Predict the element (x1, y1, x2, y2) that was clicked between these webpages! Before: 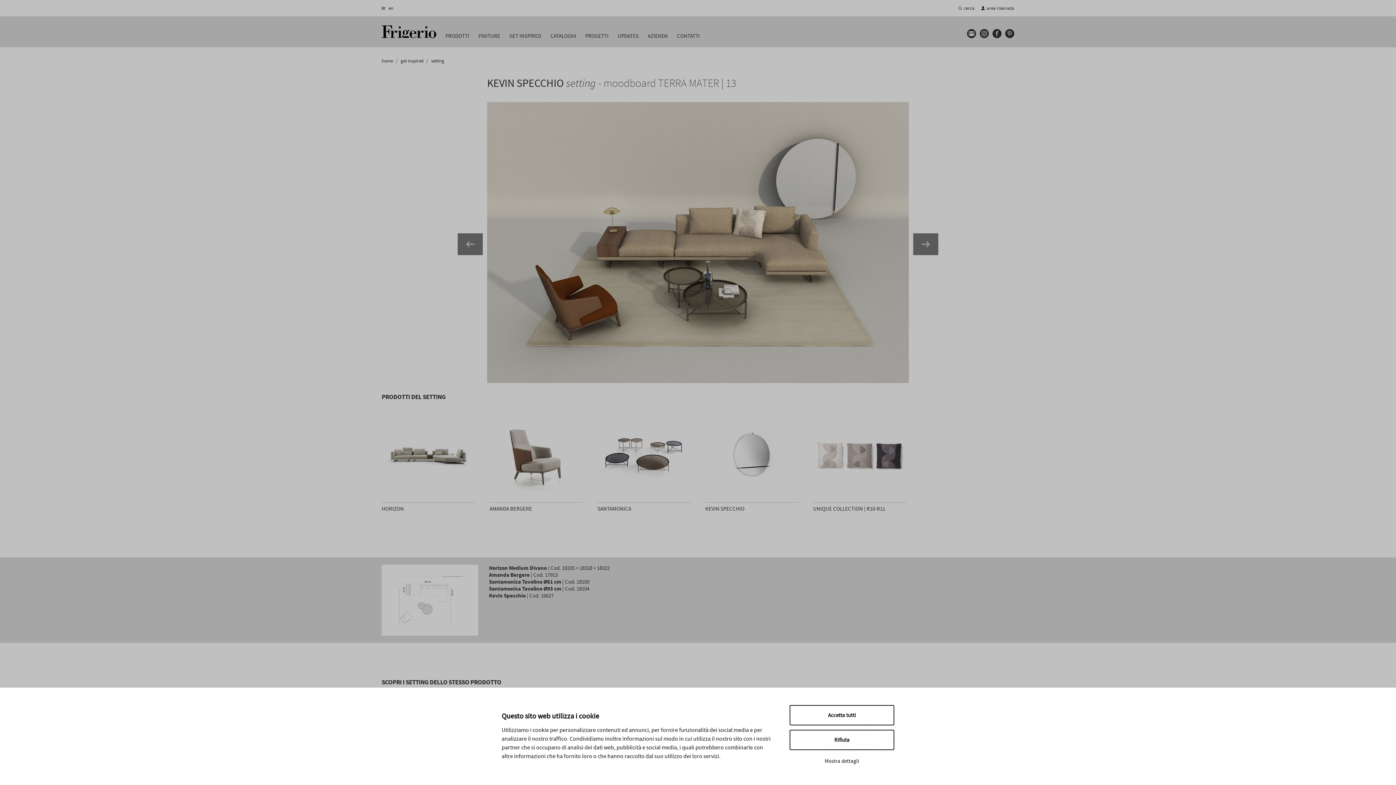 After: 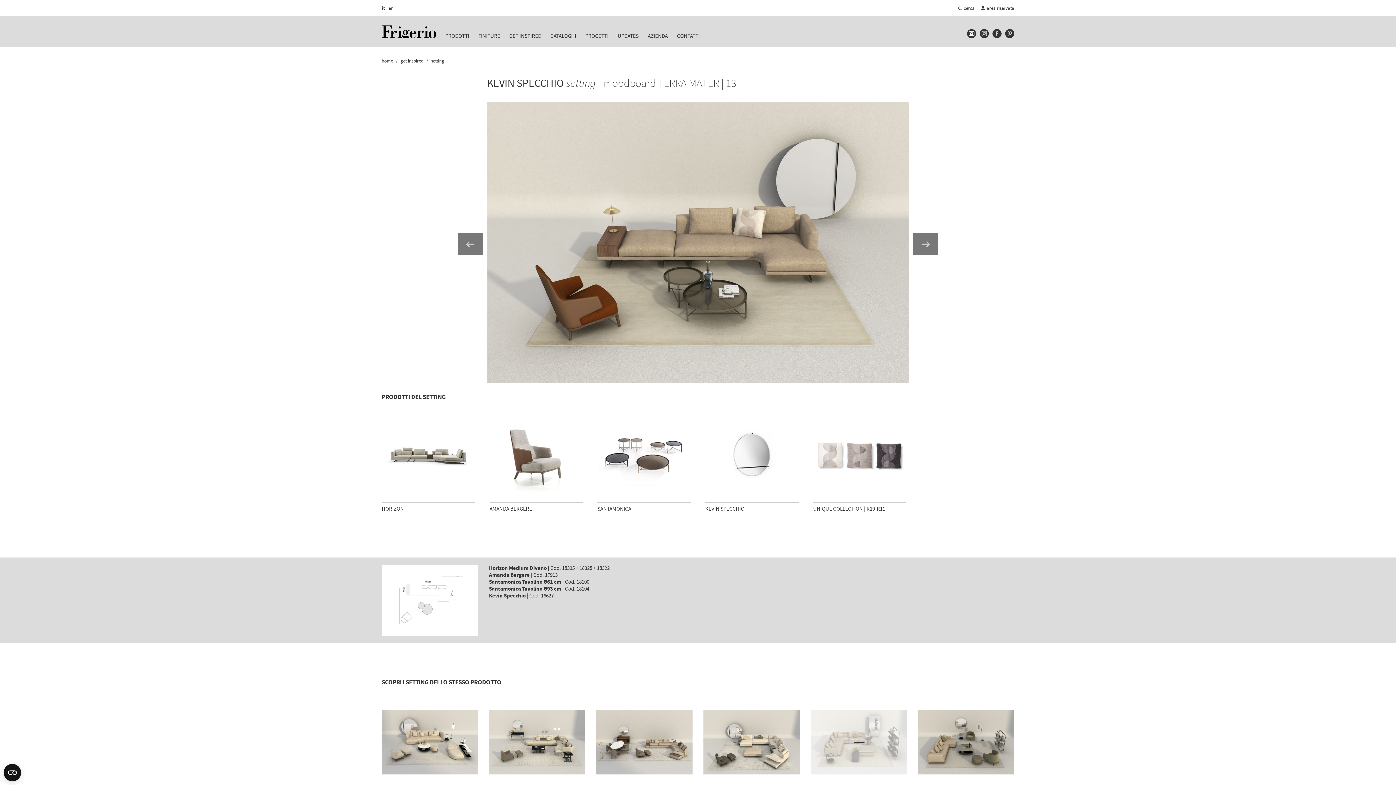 Action: bbox: (789, 705, 894, 725) label: Accetta tutti